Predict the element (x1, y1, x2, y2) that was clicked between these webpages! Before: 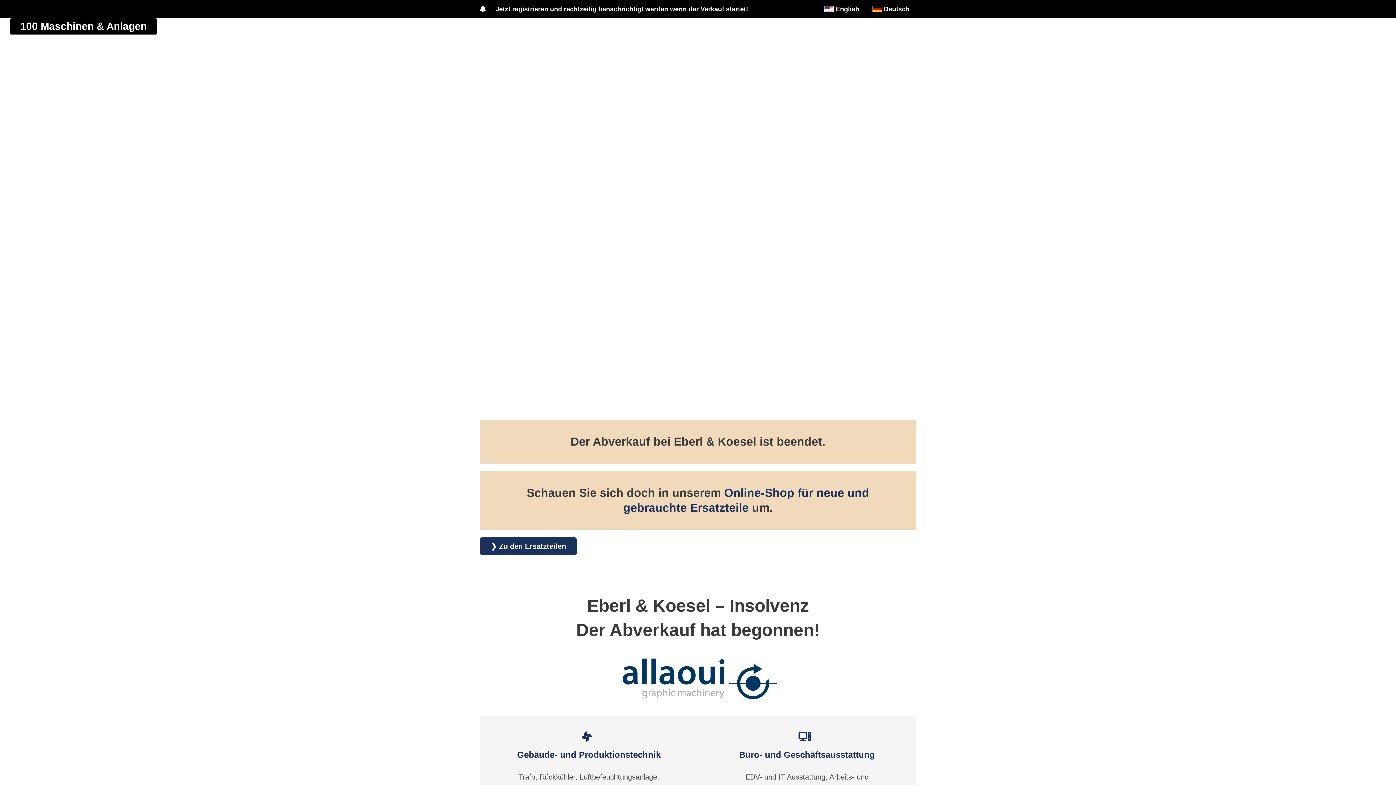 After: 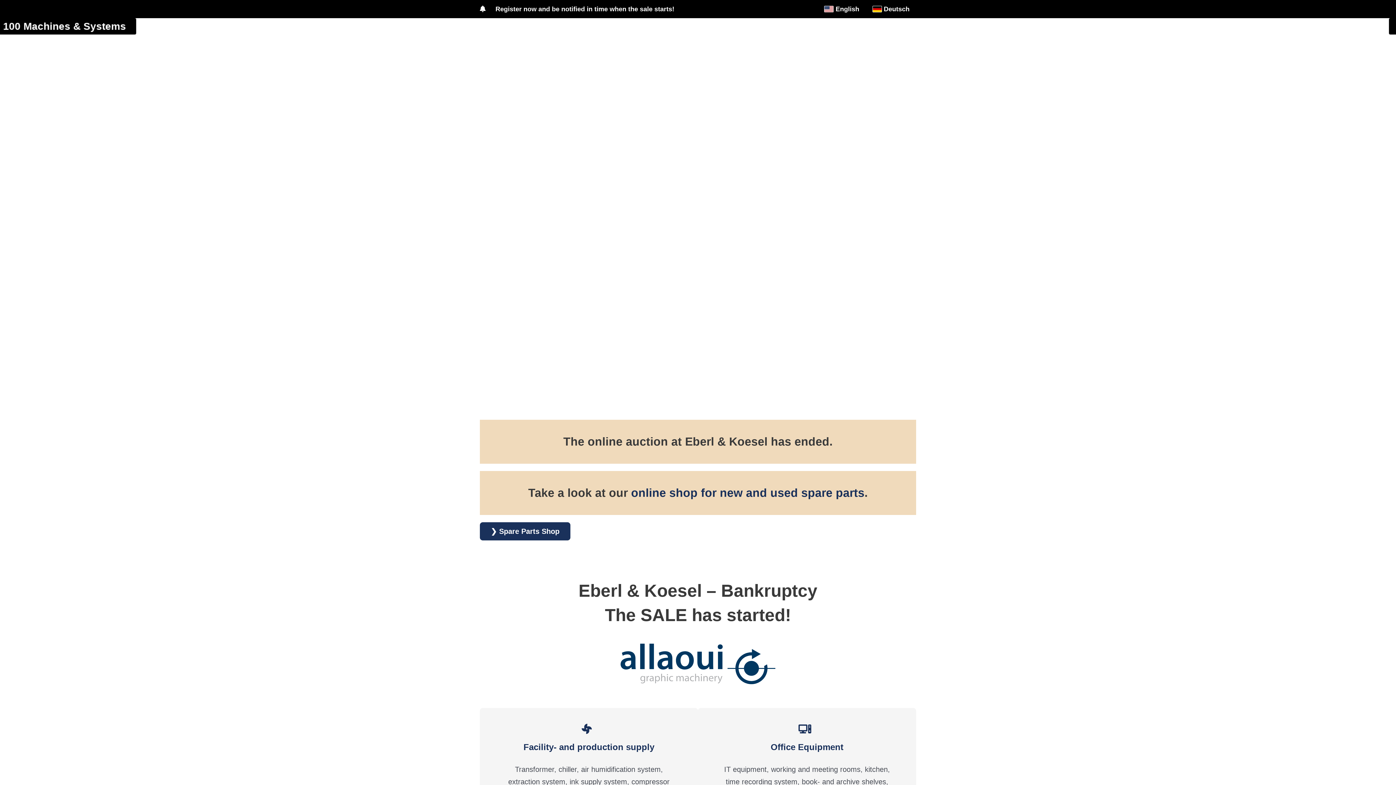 Action: label: English bbox: (817, 0, 866, 18)